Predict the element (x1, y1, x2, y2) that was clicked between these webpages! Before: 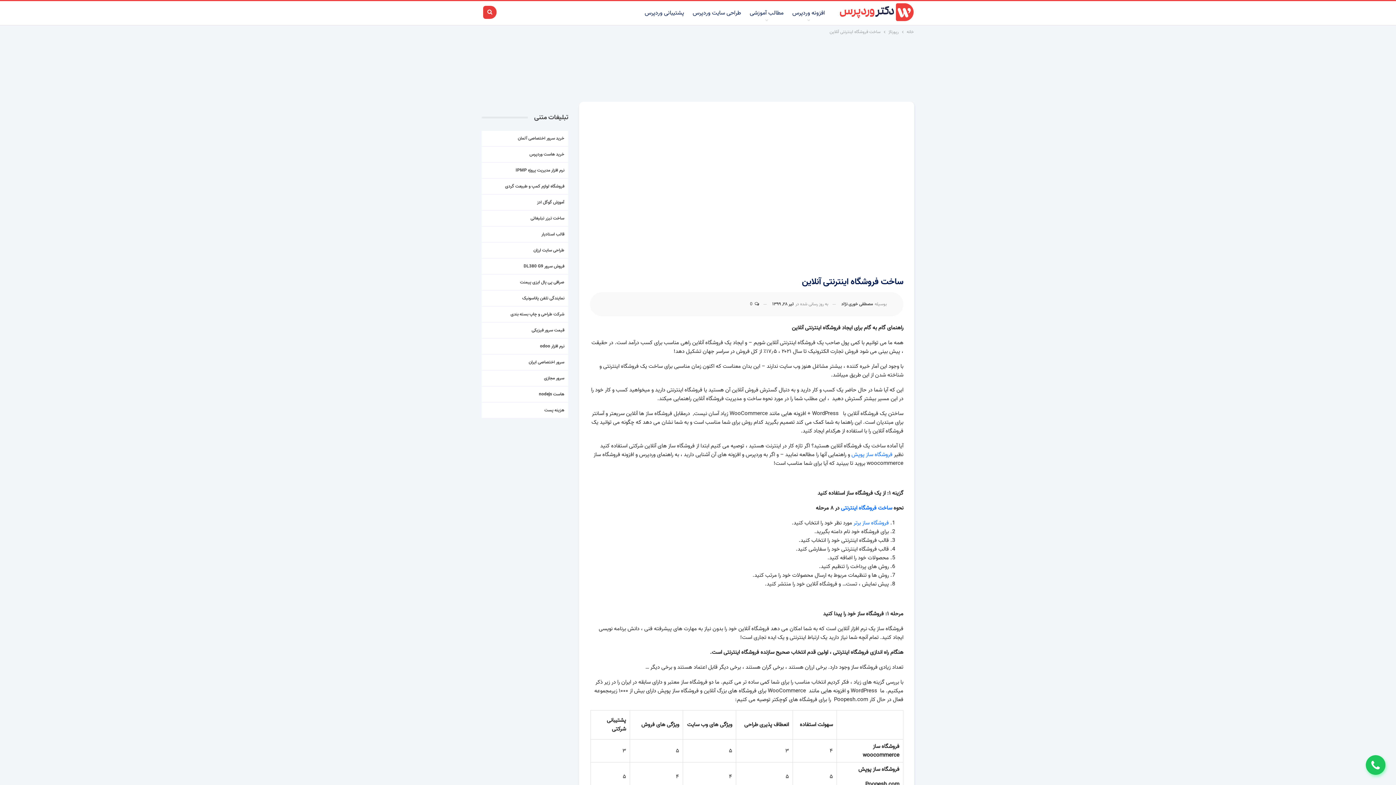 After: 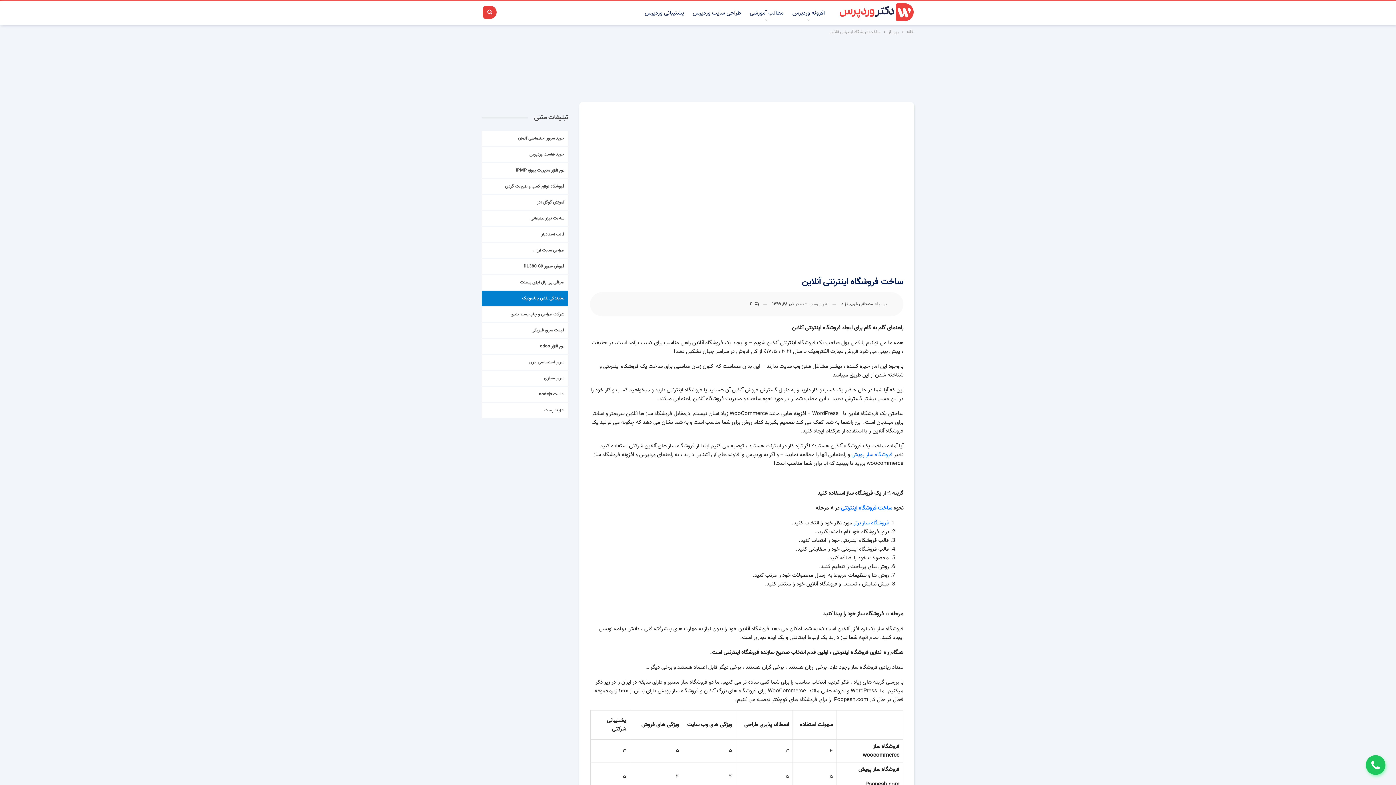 Action: label: نمایندگی تلفن پاناسونیک bbox: (481, 290, 568, 306)